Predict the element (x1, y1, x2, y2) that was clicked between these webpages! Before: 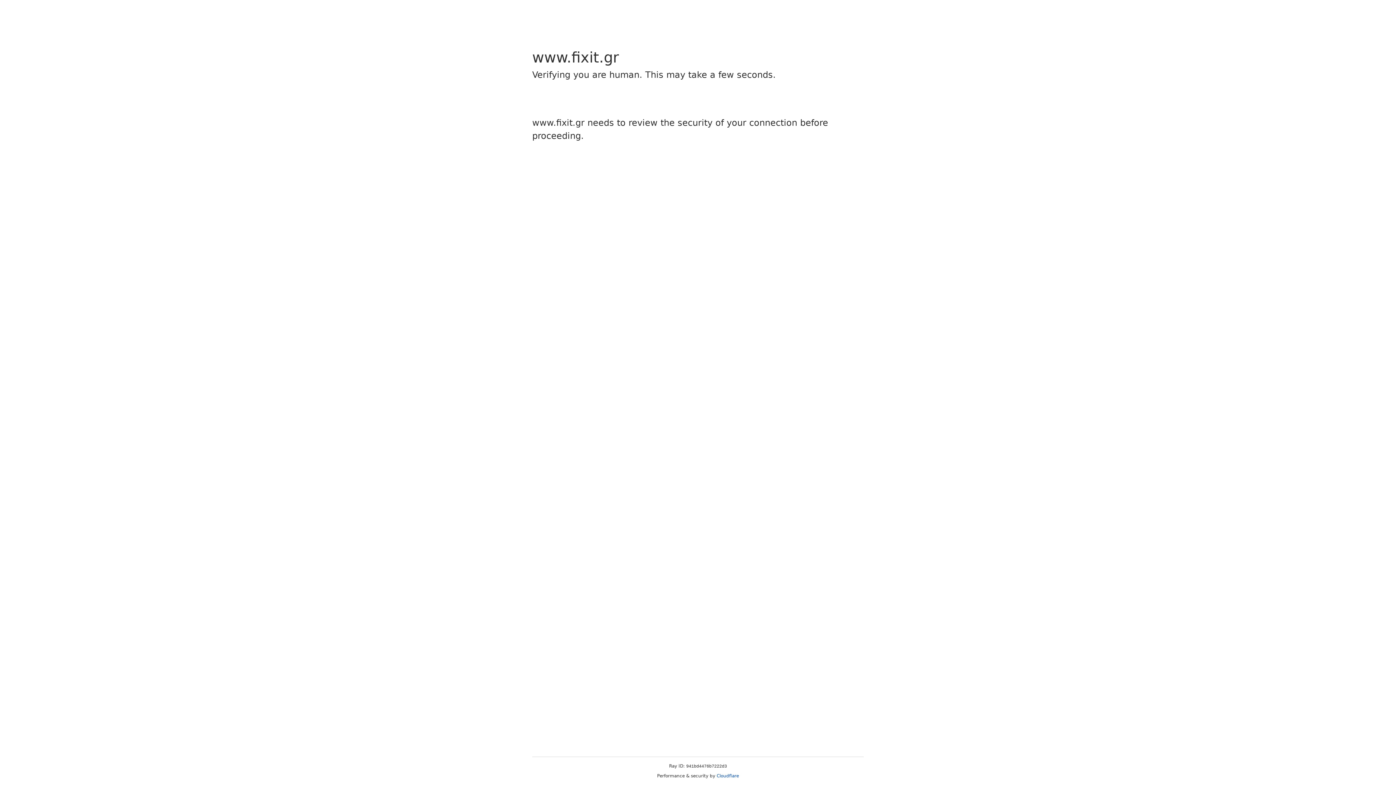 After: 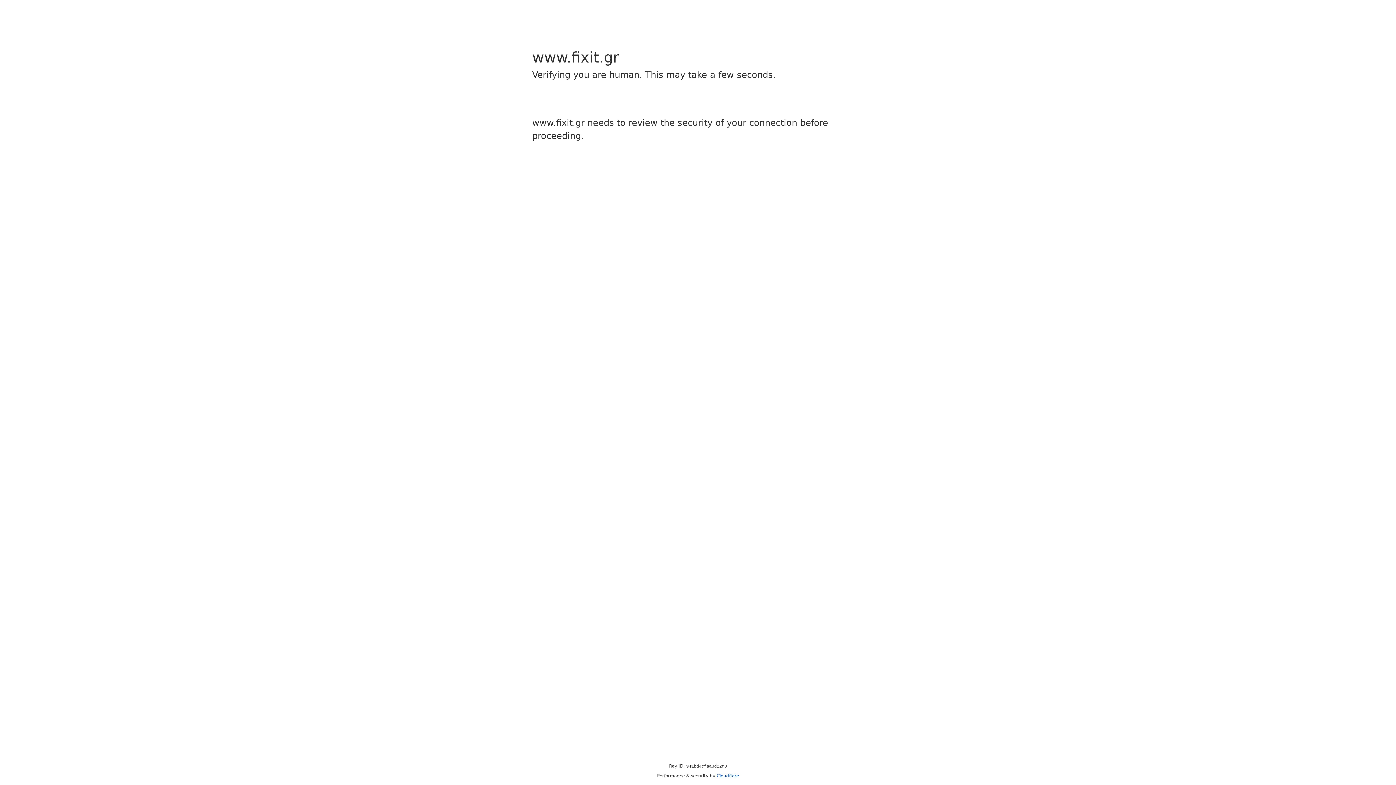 Action: bbox: (716, 773, 739, 778) label: Cloudflare